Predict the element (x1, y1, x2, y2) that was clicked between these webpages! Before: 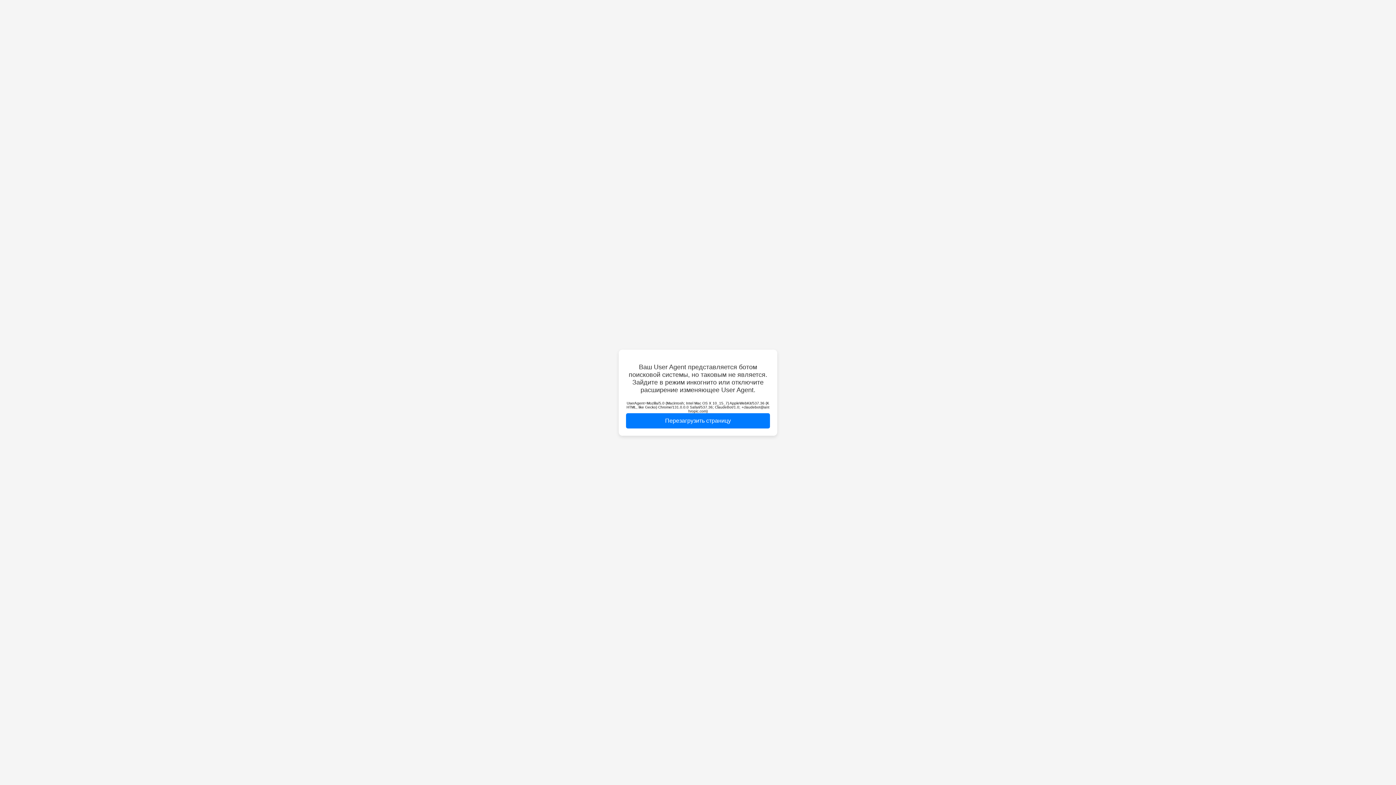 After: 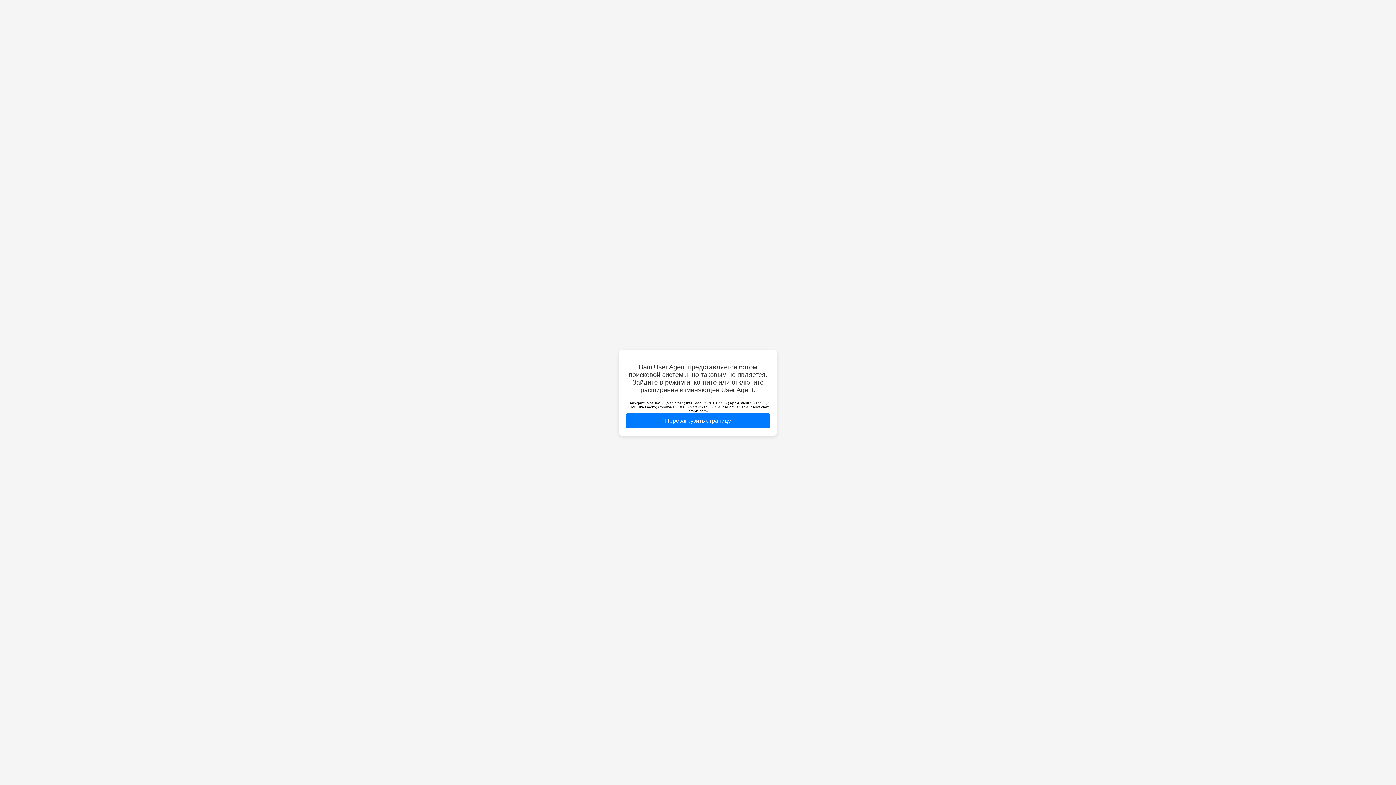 Action: bbox: (626, 413, 770, 428) label: Перезагрузить страницу